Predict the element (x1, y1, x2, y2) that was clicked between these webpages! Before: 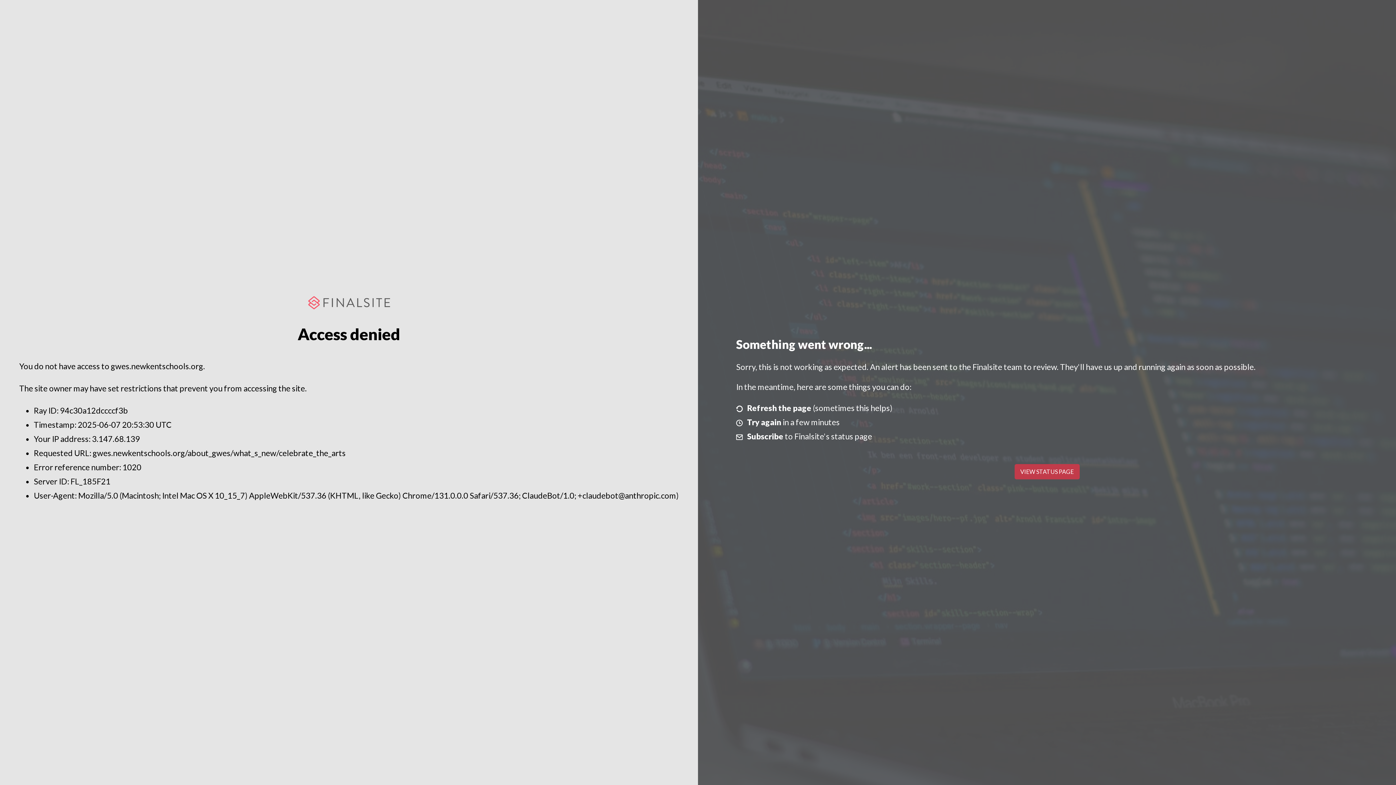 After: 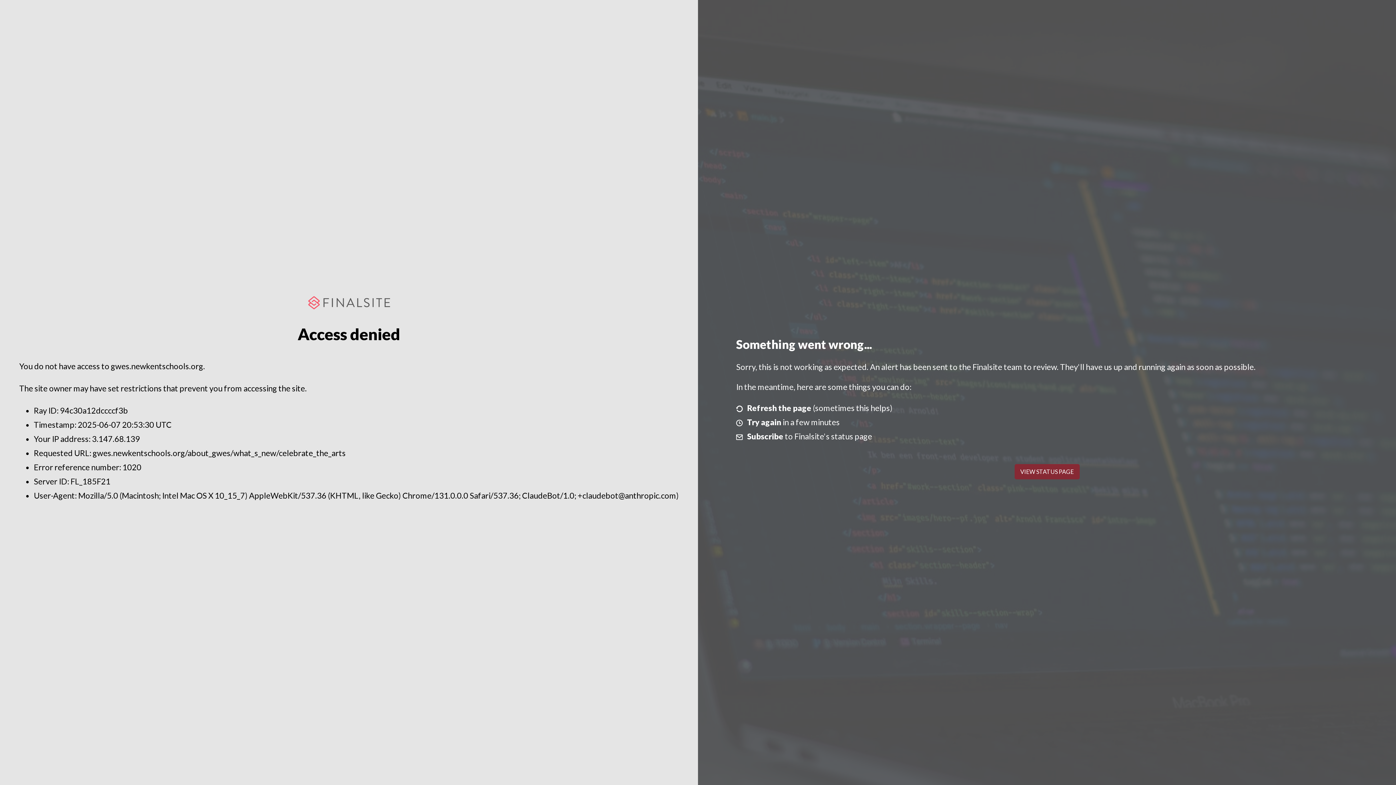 Action: bbox: (1014, 464, 1079, 479) label: VIEW STATUS PAGE